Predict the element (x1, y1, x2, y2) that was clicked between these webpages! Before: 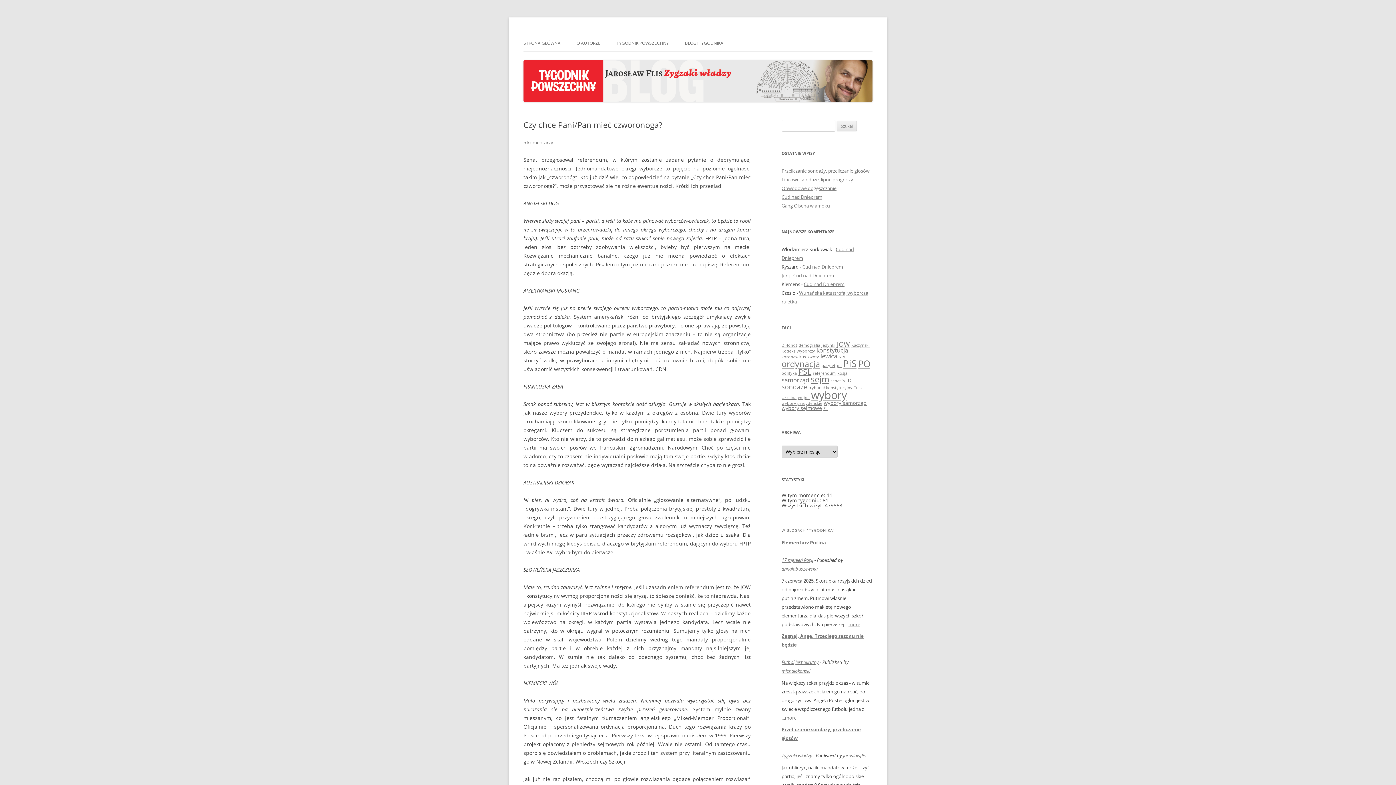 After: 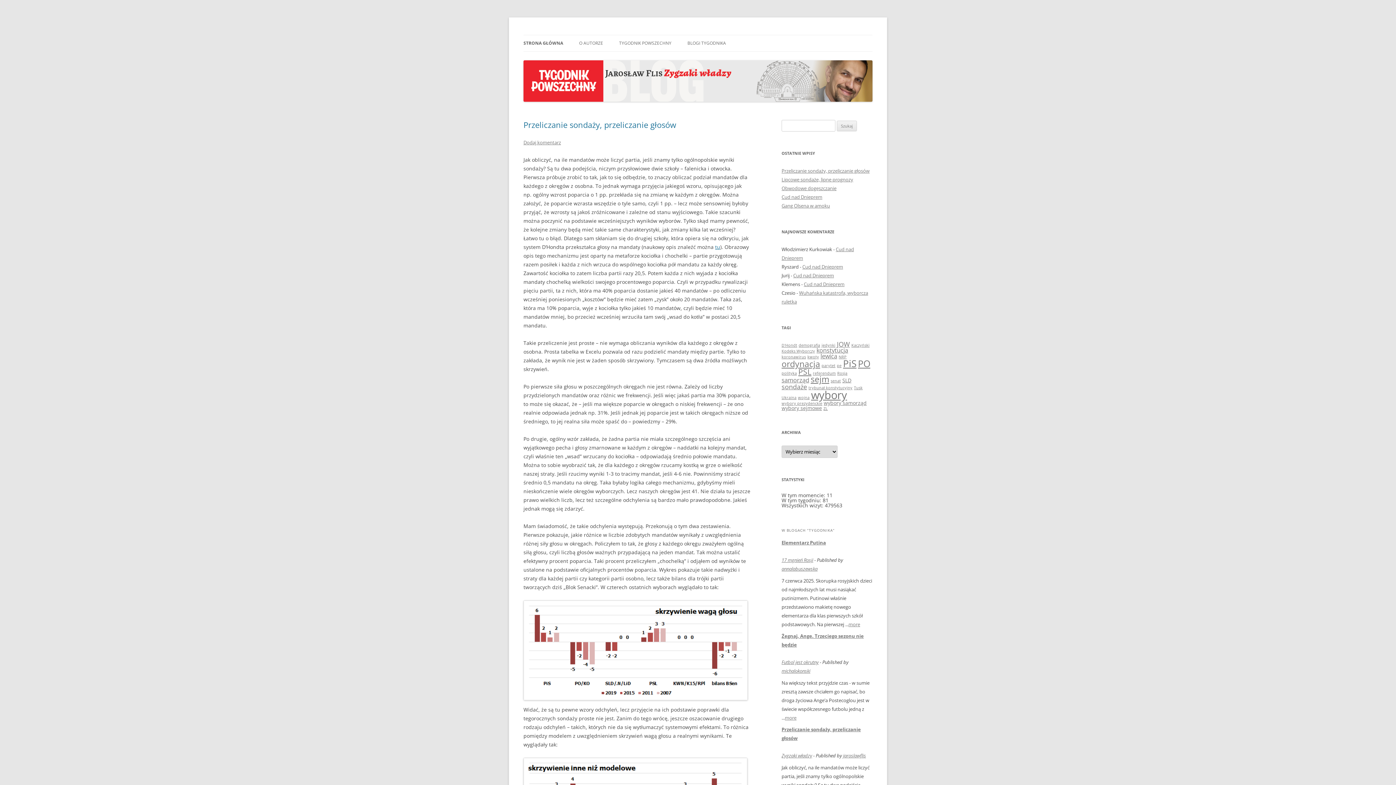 Action: bbox: (781, 752, 812, 759) label: Zygzaki władzy